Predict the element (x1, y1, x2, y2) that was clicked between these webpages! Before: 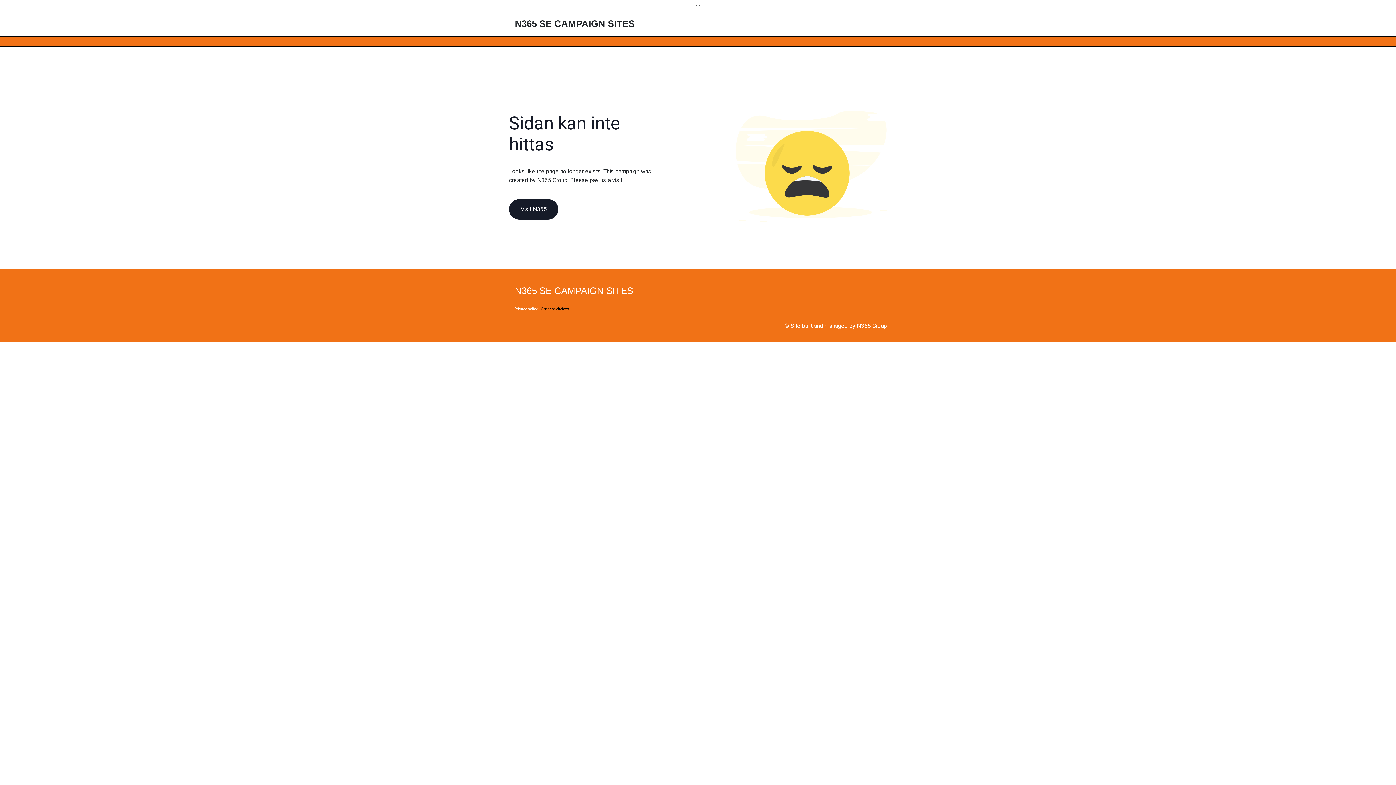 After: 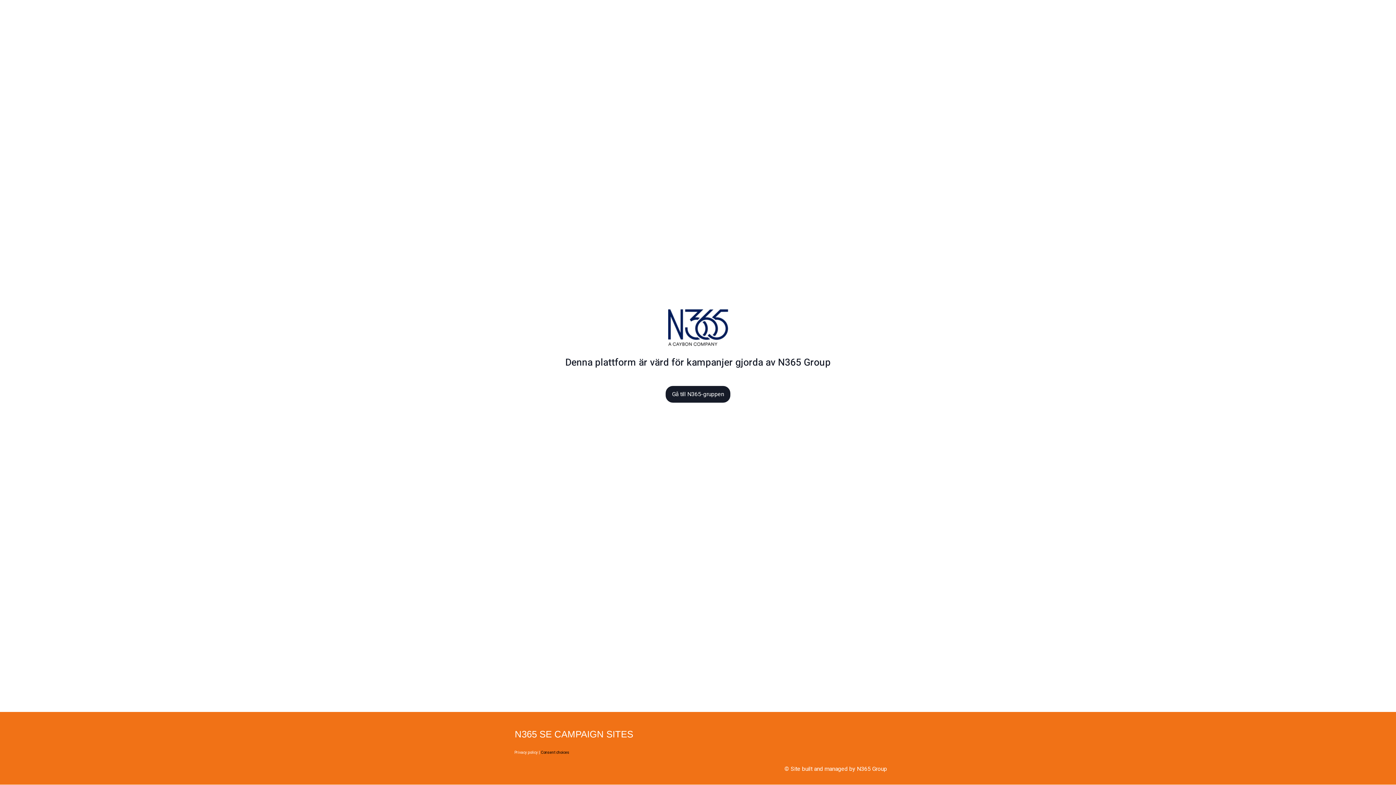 Action: label: N365 SE CAMPAIGN SITES bbox: (509, 10, 639, 36)